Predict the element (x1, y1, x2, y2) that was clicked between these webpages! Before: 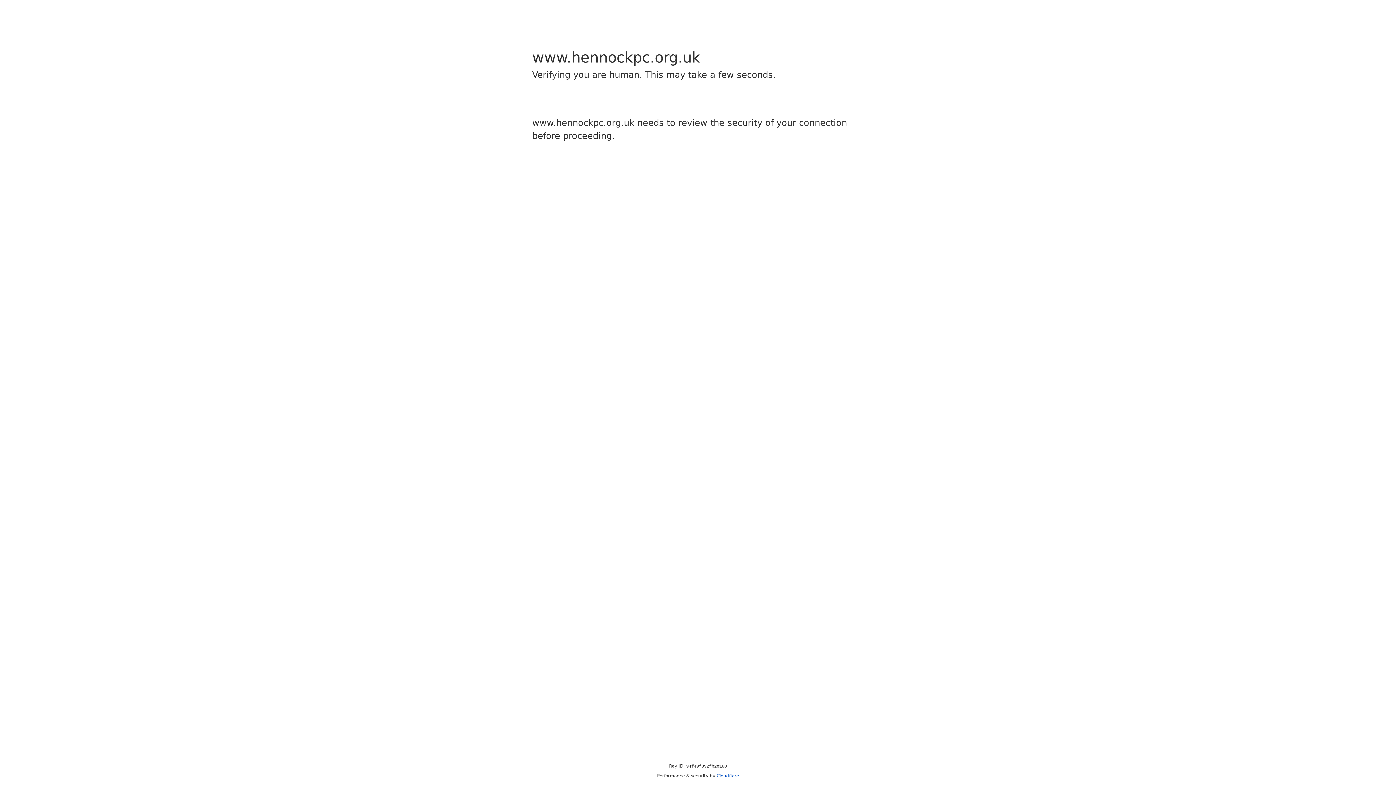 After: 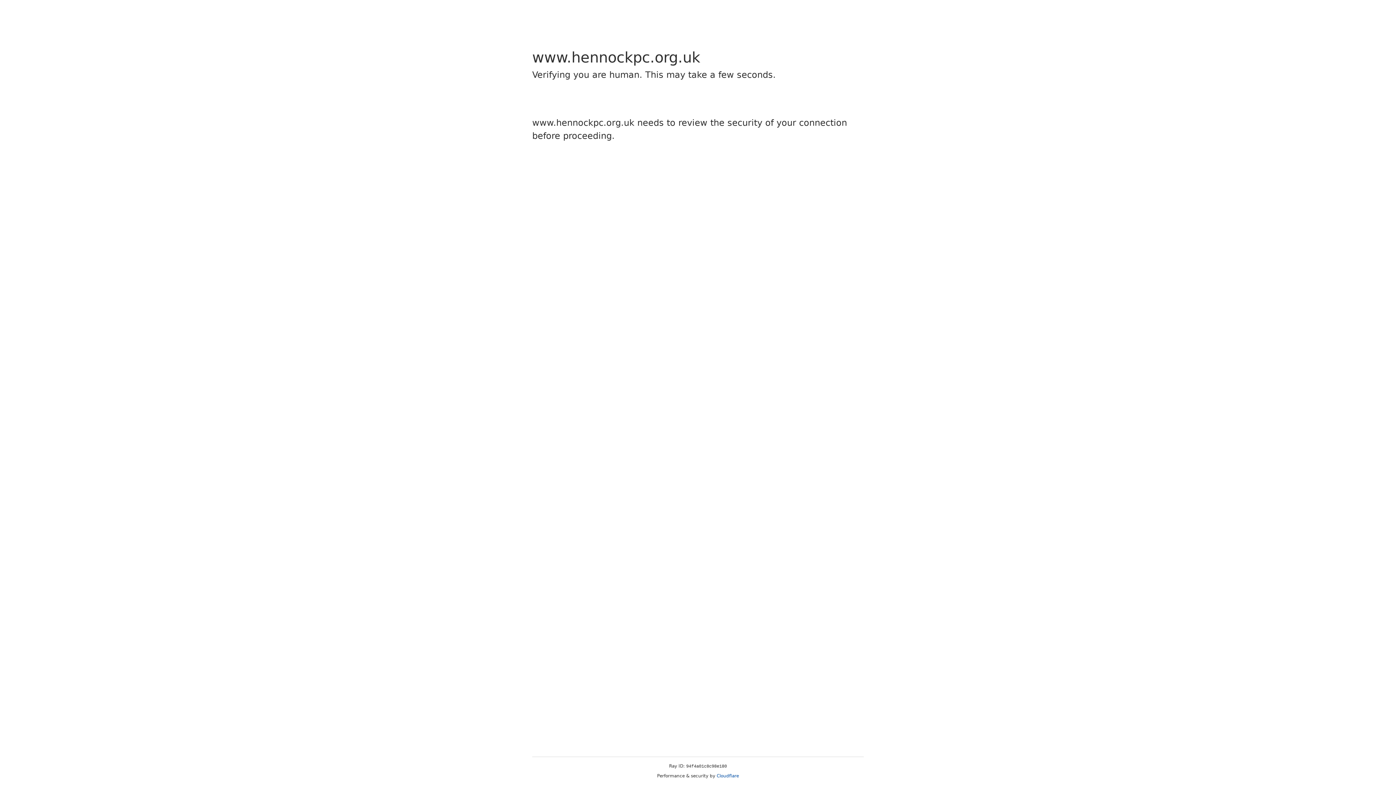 Action: label: Cloudflare bbox: (716, 773, 739, 778)